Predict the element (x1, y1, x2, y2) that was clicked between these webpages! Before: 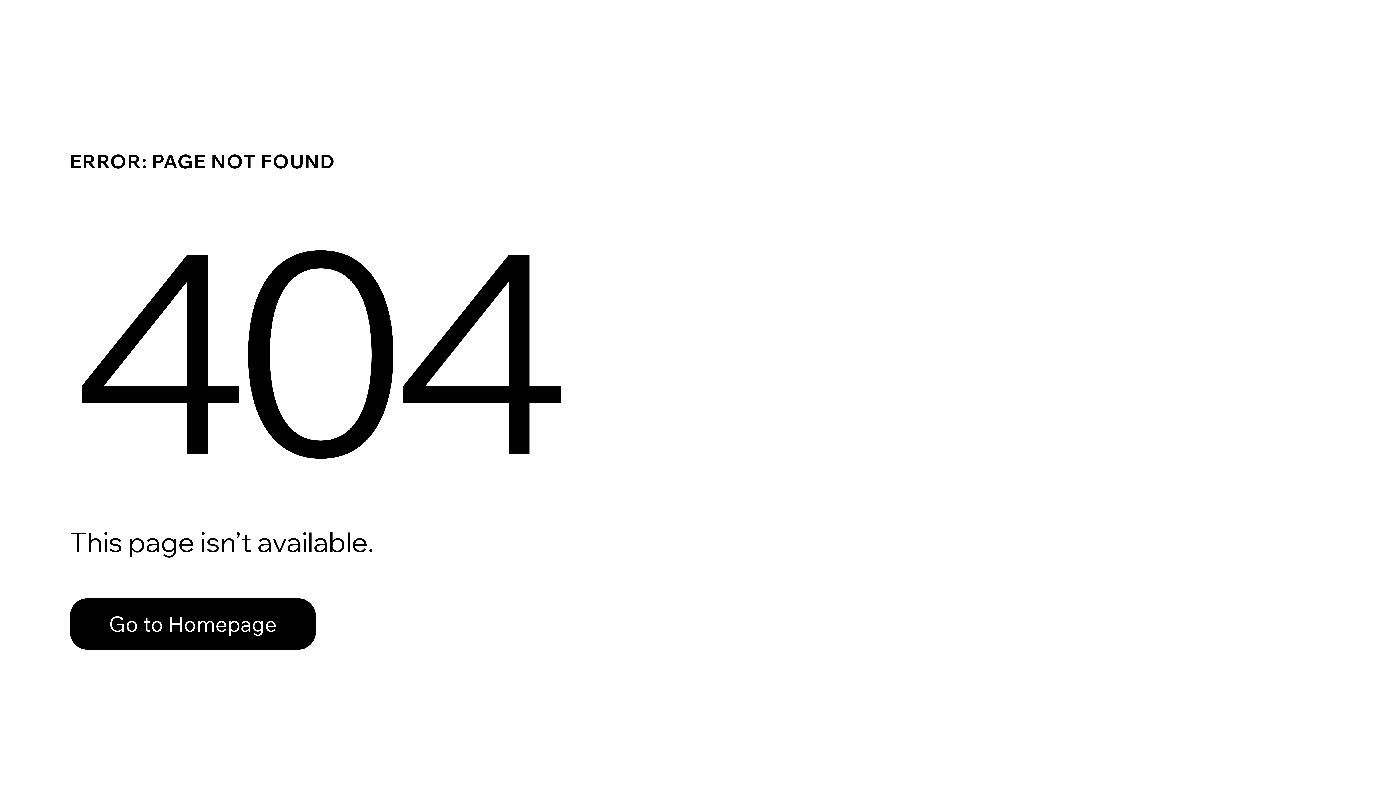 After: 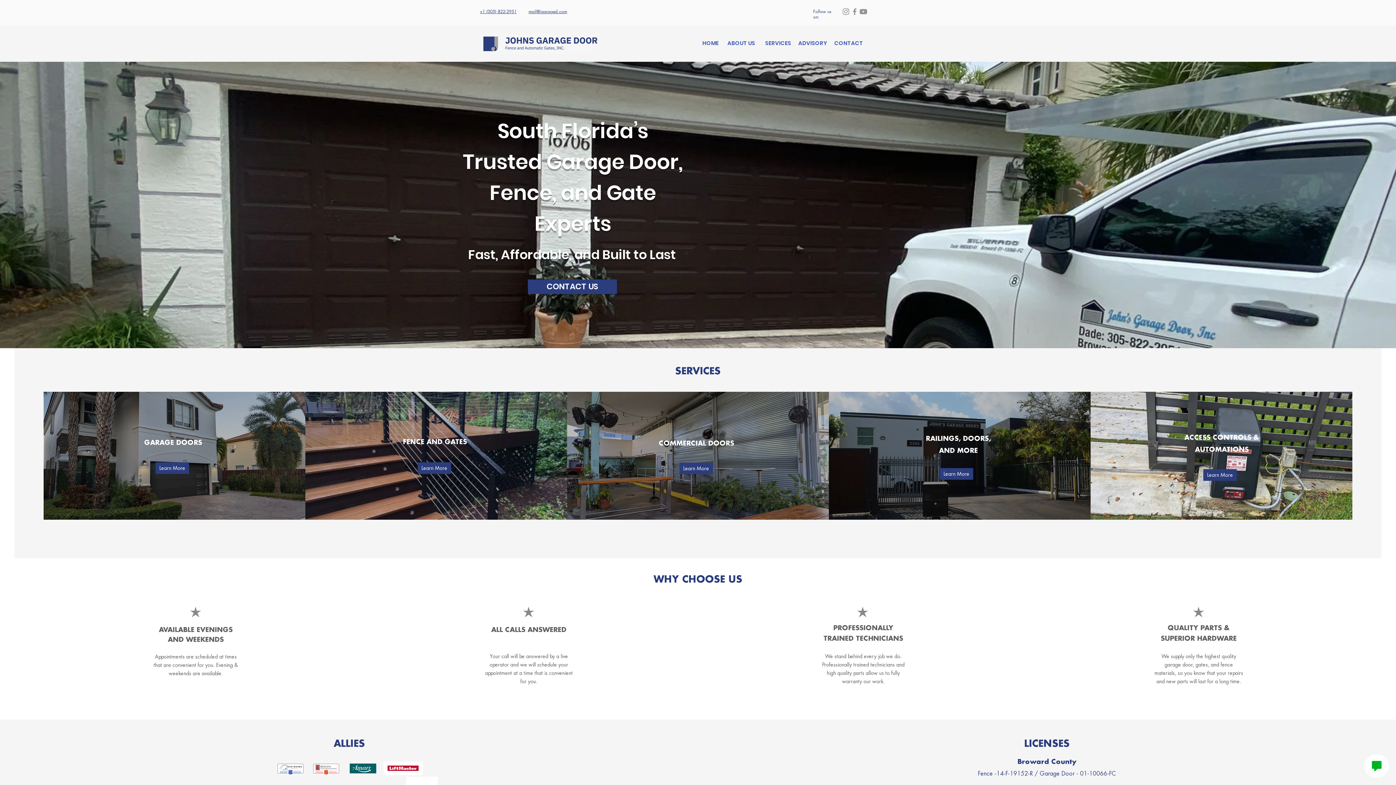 Action: label: Go to Homepage bbox: (69, 582, 768, 659)